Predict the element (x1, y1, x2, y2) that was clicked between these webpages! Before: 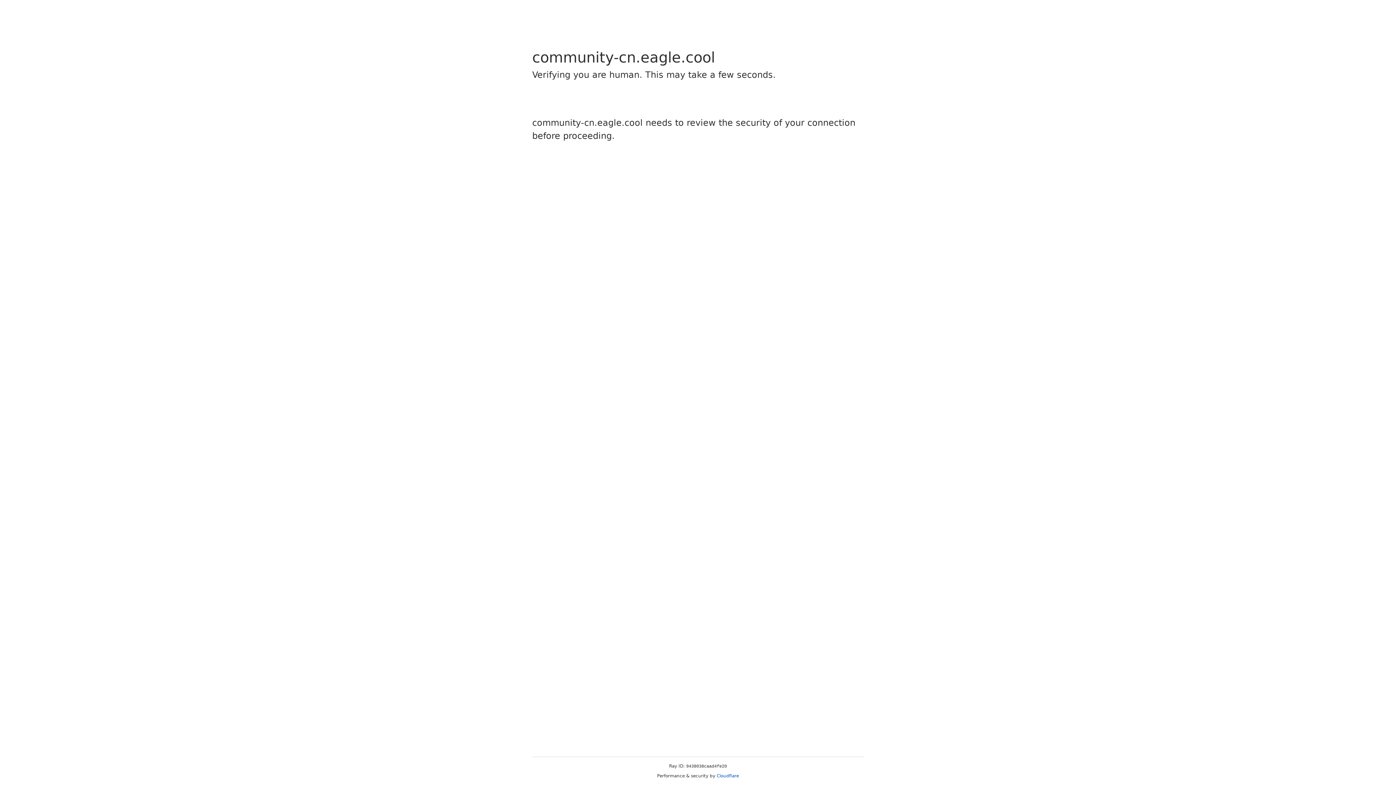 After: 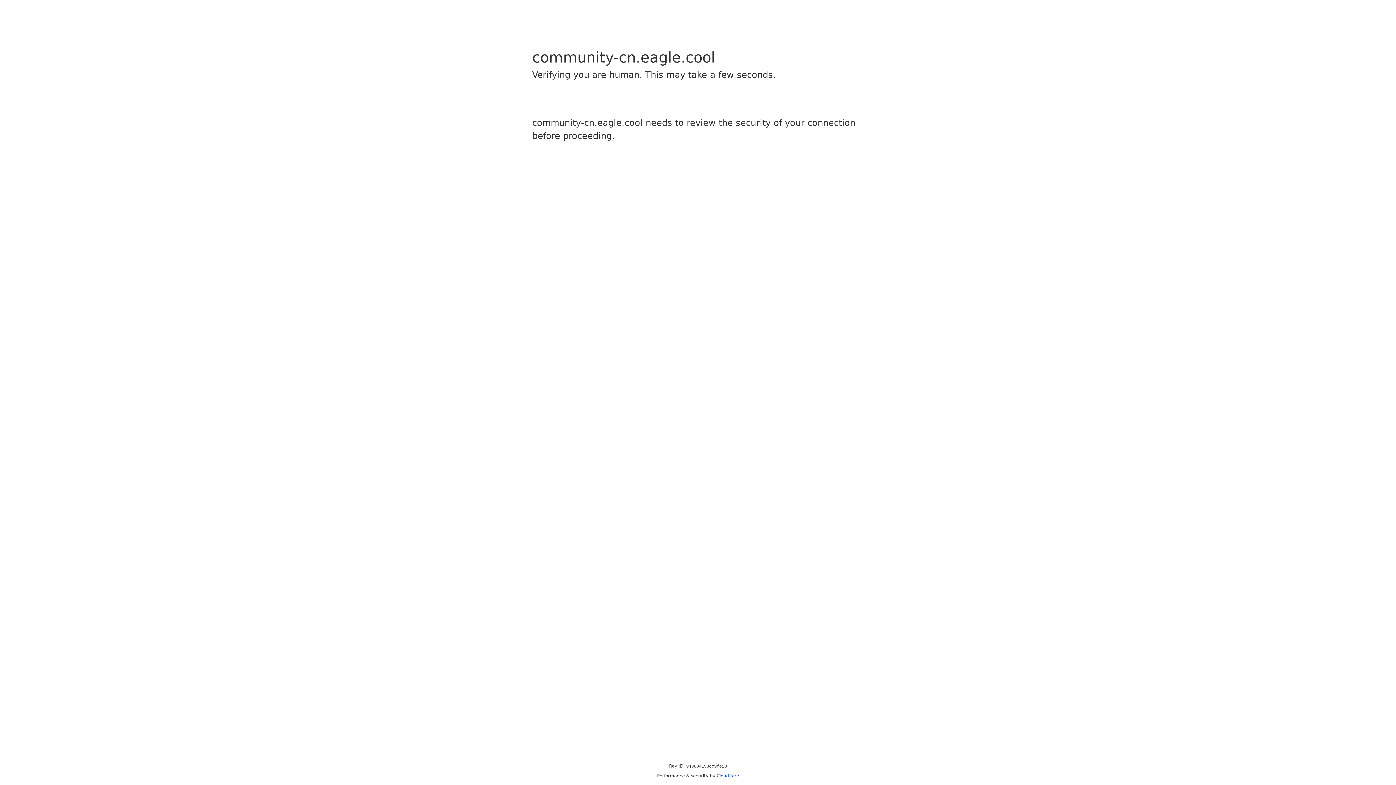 Action: bbox: (716, 773, 739, 778) label: Cloudflare